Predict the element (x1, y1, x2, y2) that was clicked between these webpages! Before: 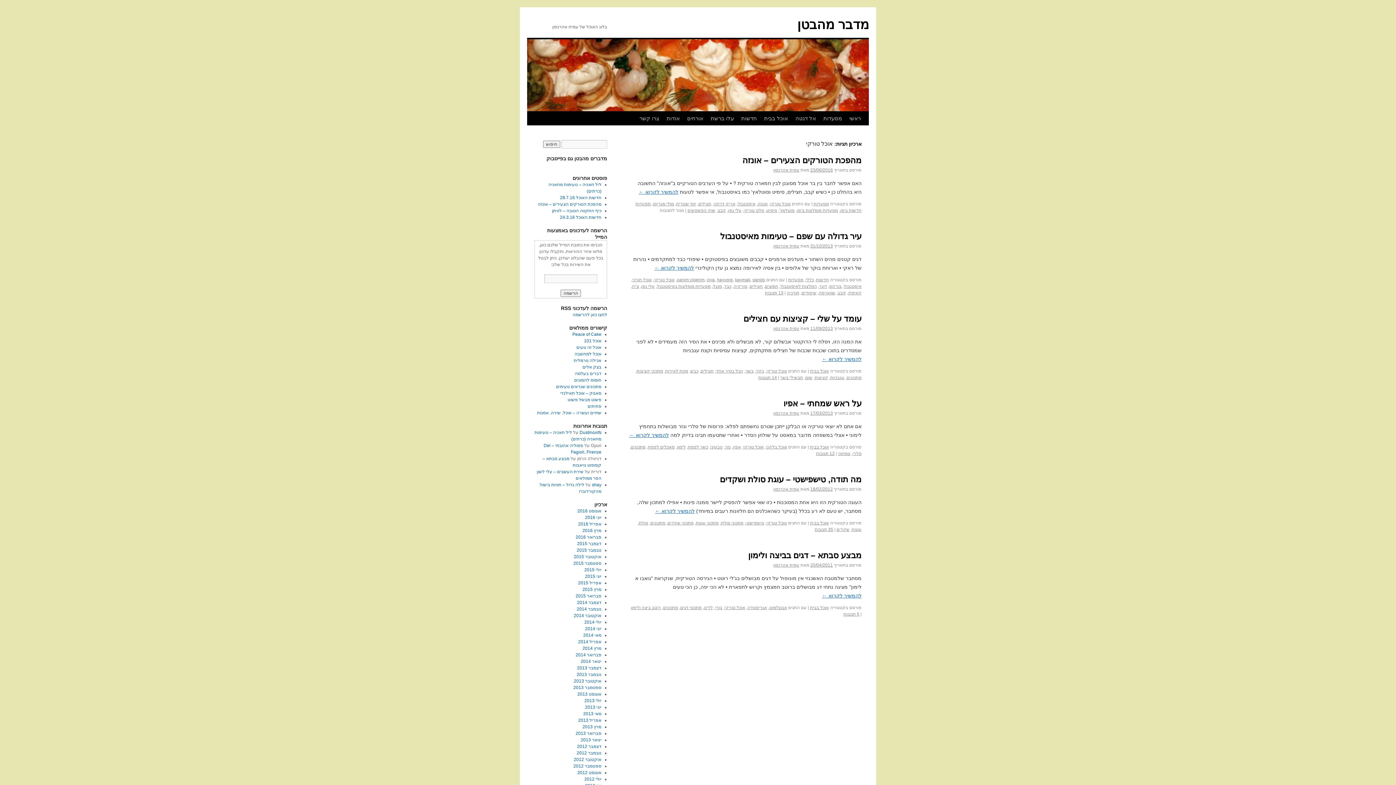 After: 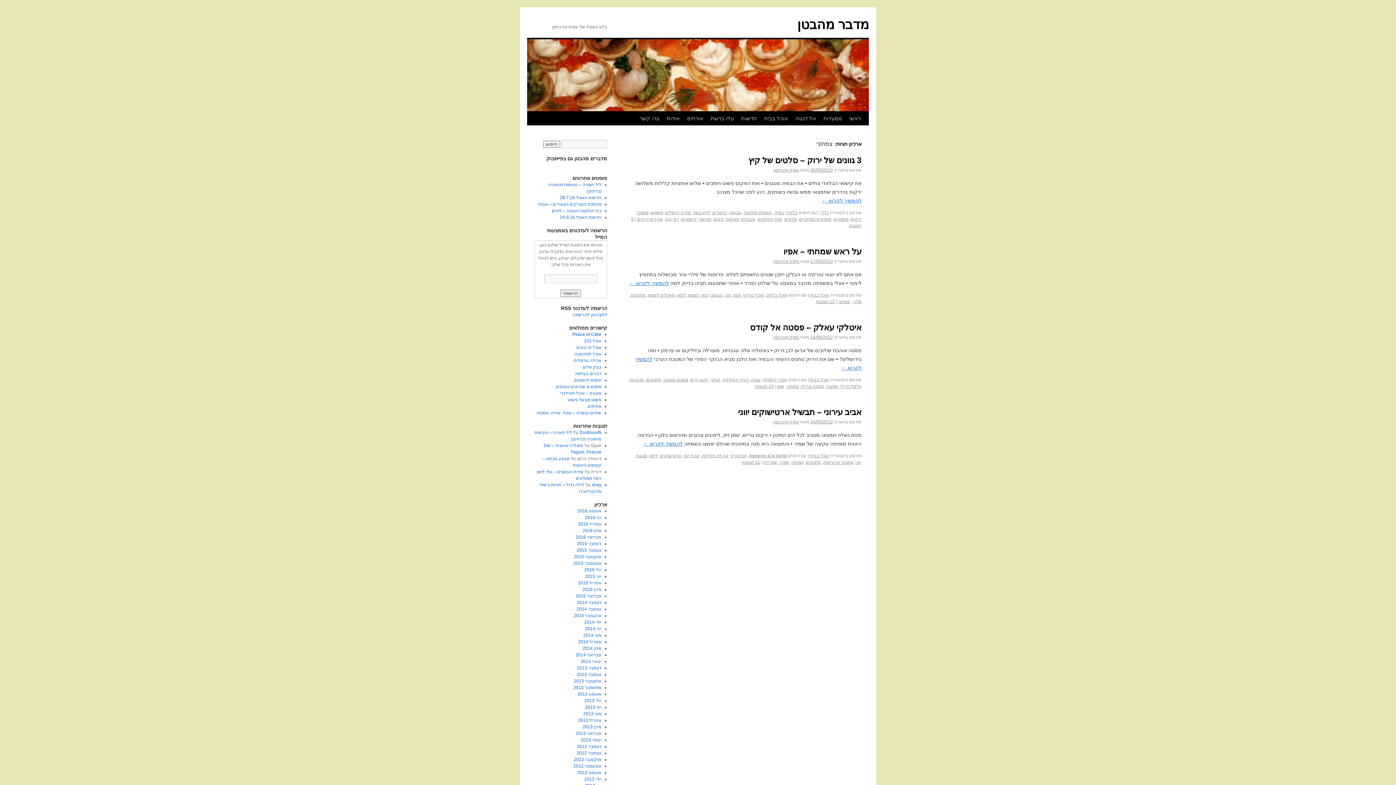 Action: bbox: (838, 451, 850, 456) label: צמחוני